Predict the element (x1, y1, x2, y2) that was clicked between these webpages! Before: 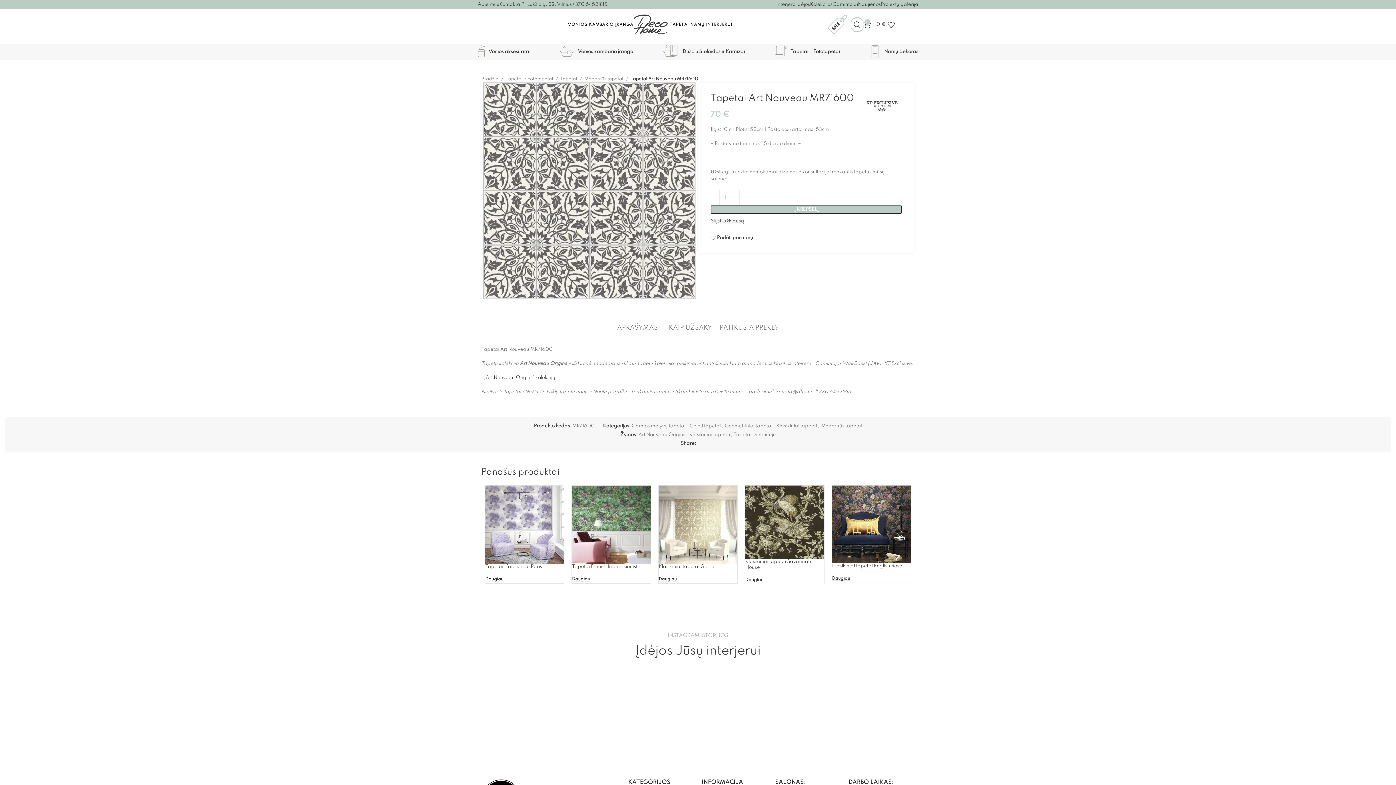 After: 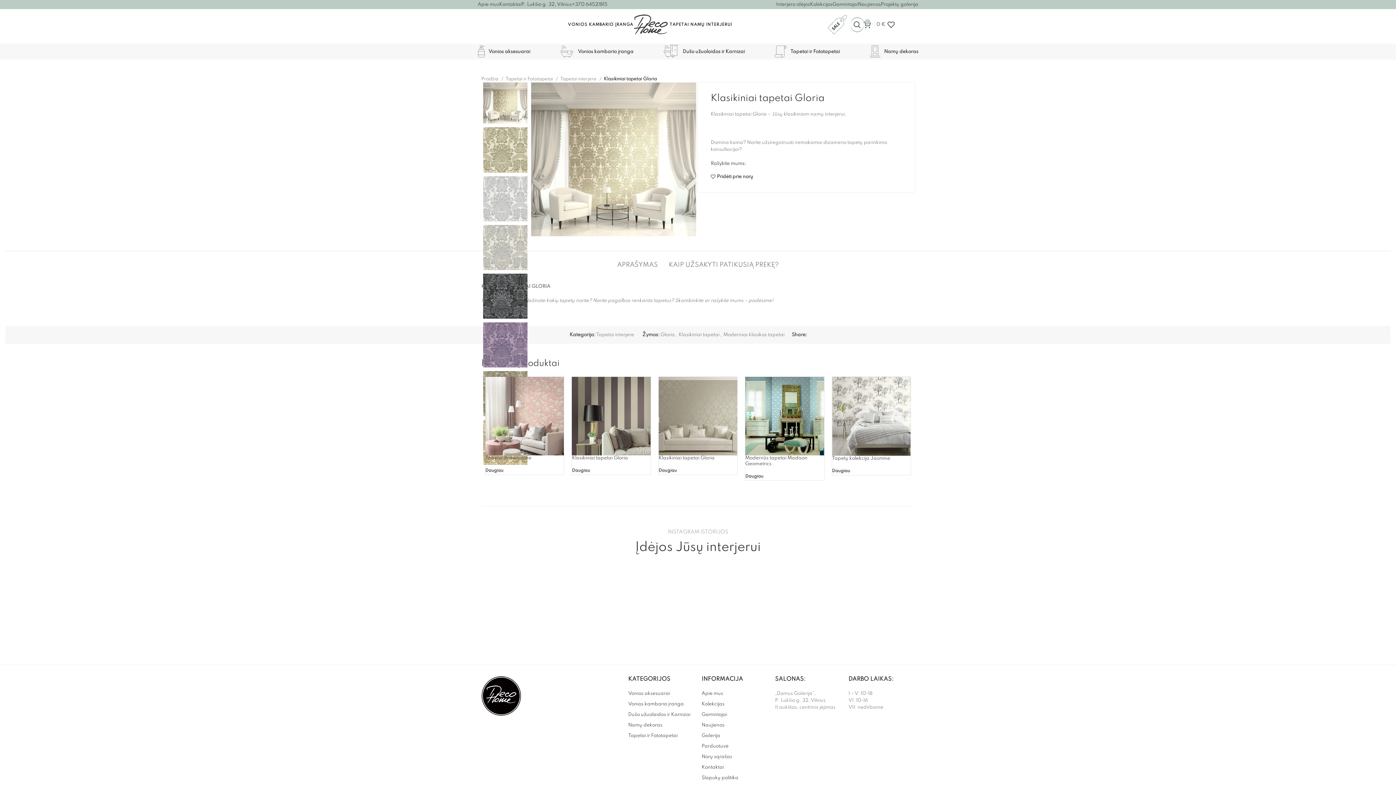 Action: bbox: (658, 564, 714, 569) label: Klasikiniai tapetai Gloria